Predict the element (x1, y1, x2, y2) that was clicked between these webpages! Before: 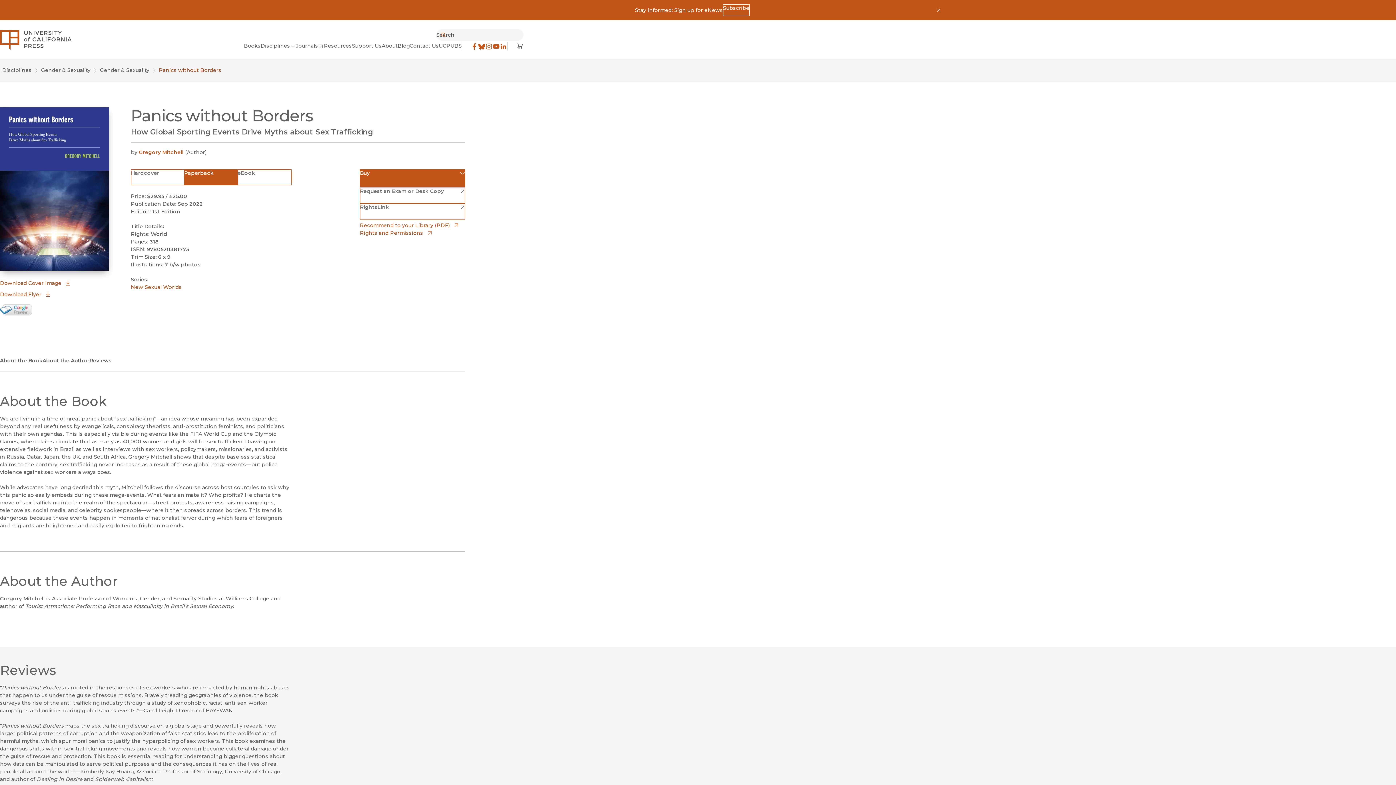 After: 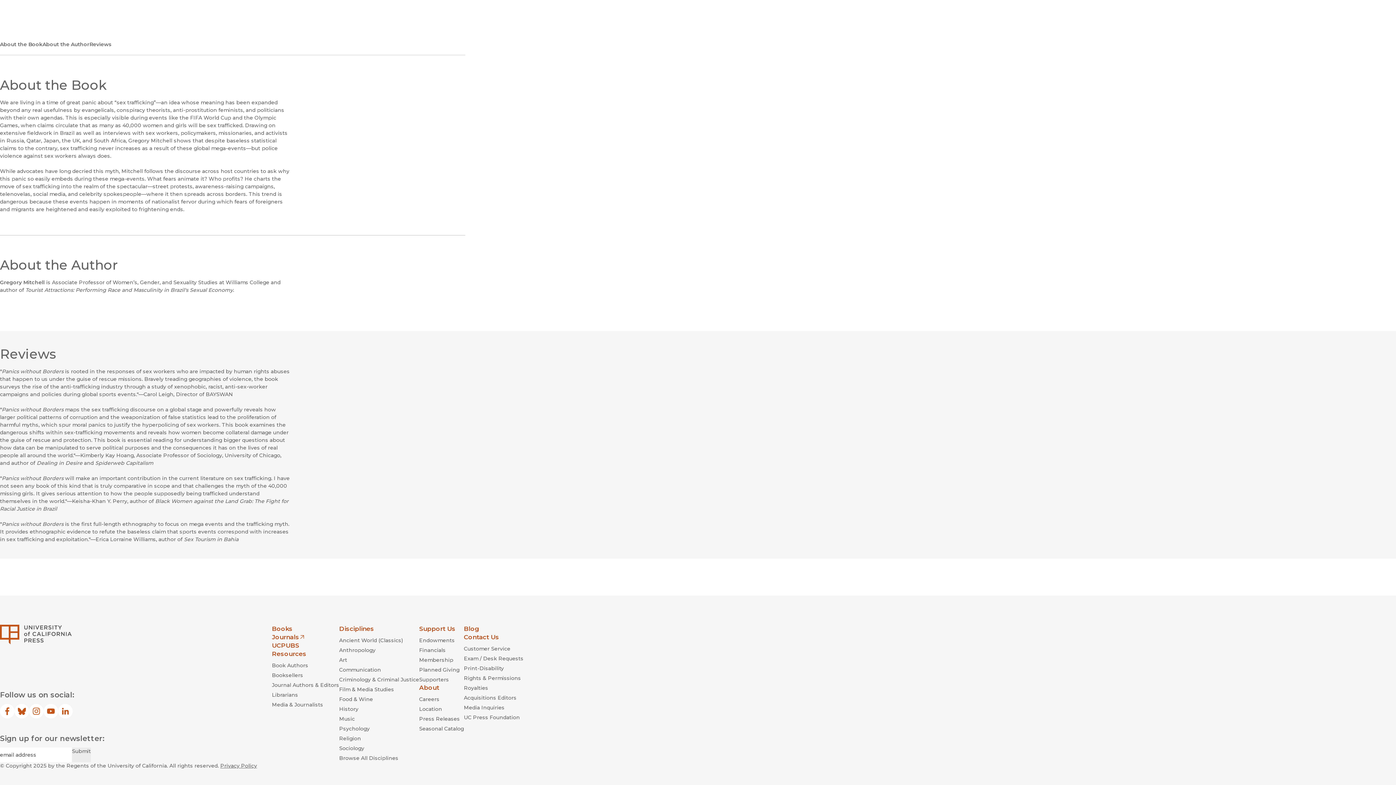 Action: label: Reviews bbox: (89, 357, 111, 372)